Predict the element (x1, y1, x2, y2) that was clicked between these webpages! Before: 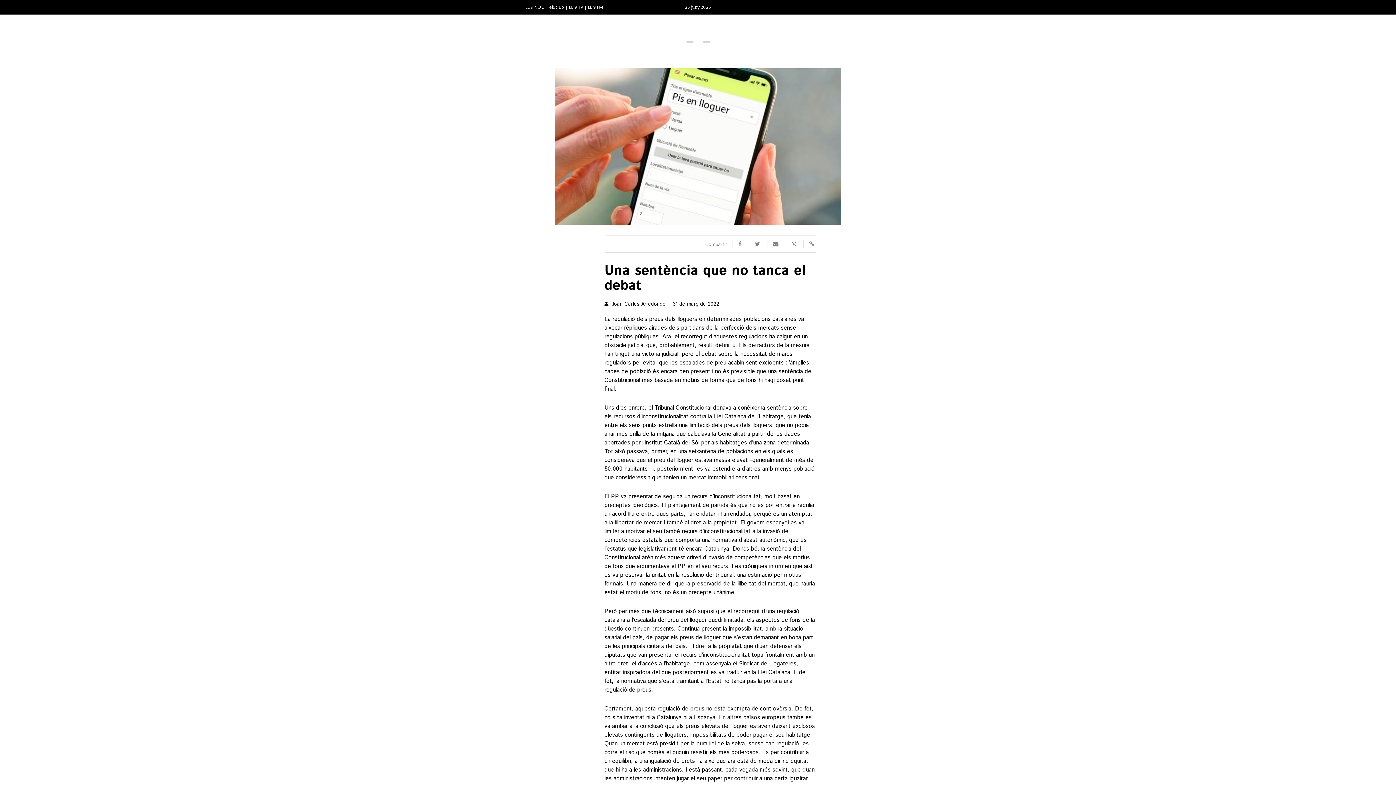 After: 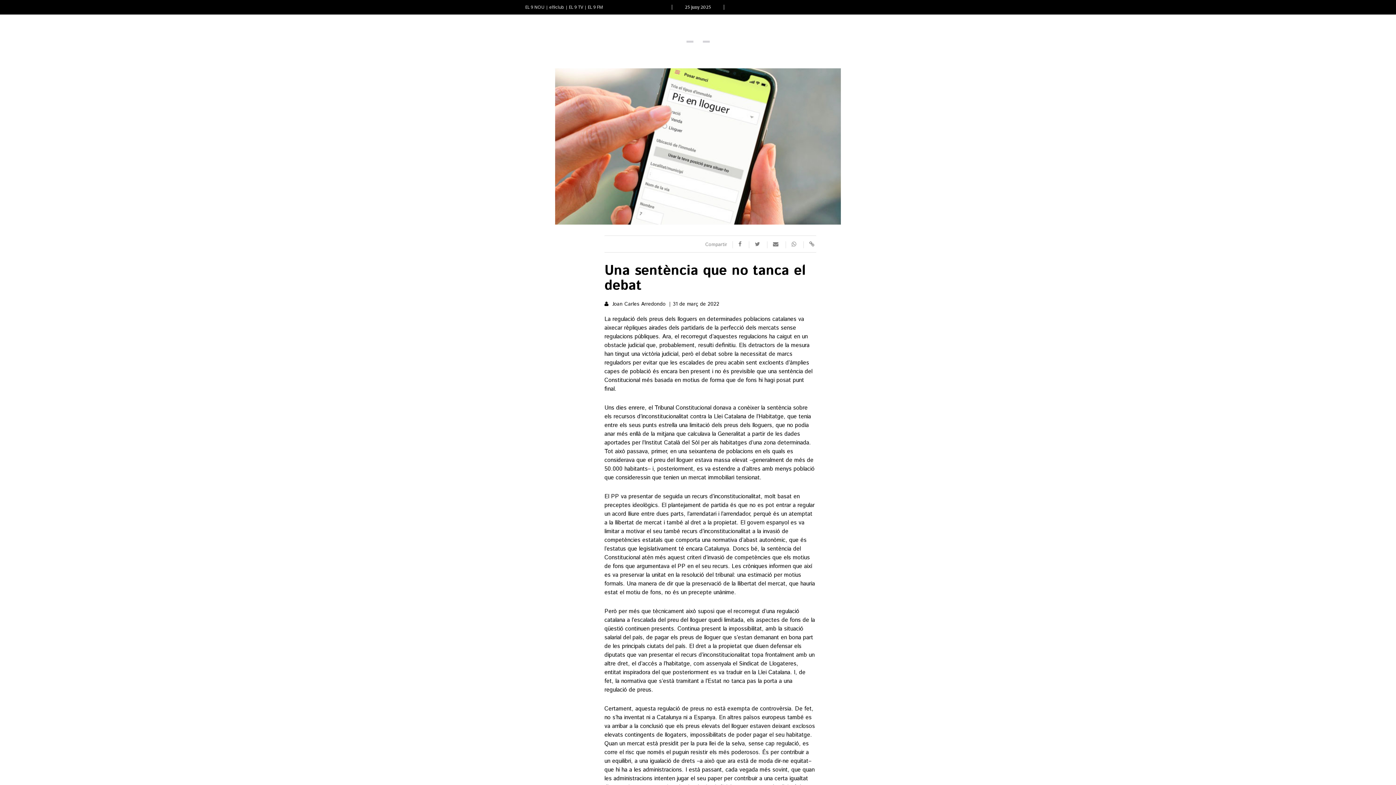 Action: bbox: (791, 240, 798, 248)